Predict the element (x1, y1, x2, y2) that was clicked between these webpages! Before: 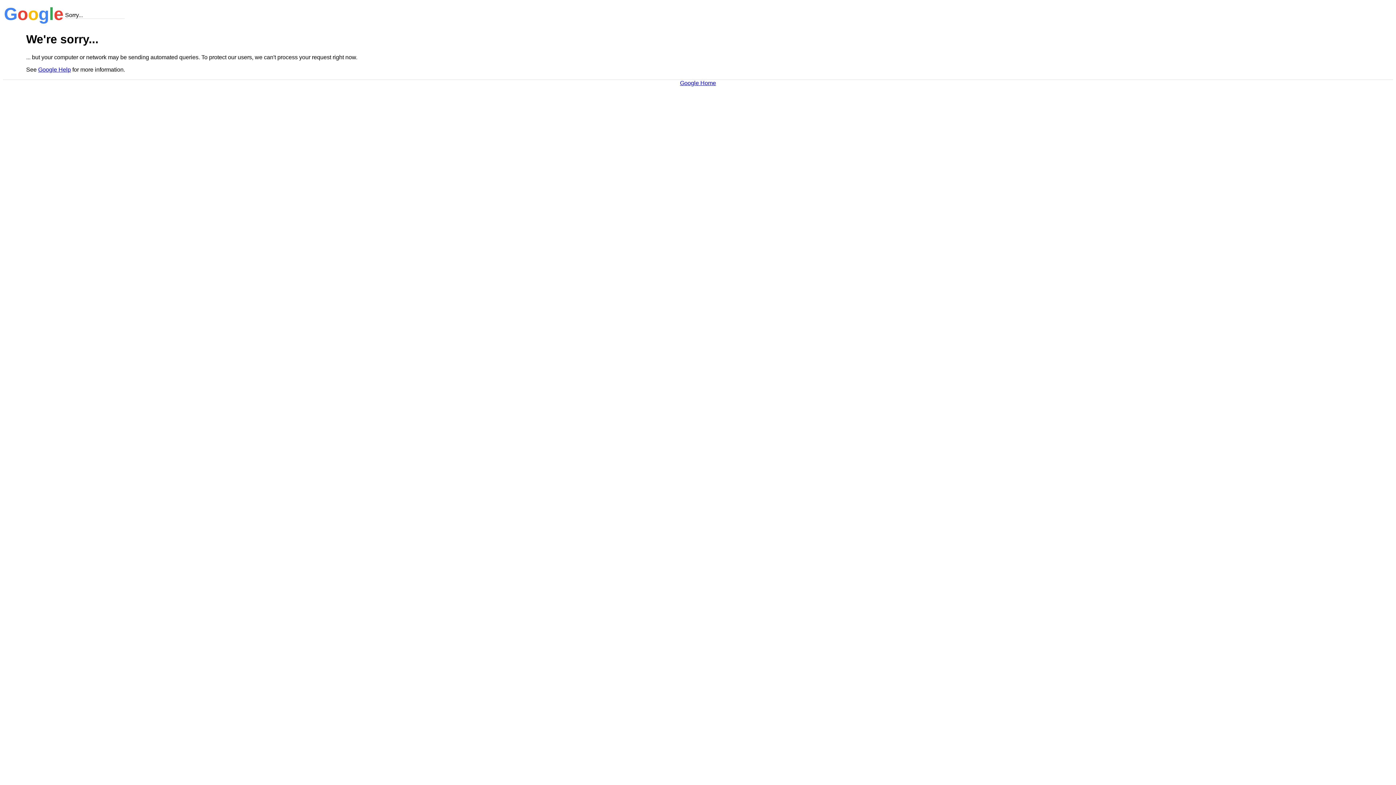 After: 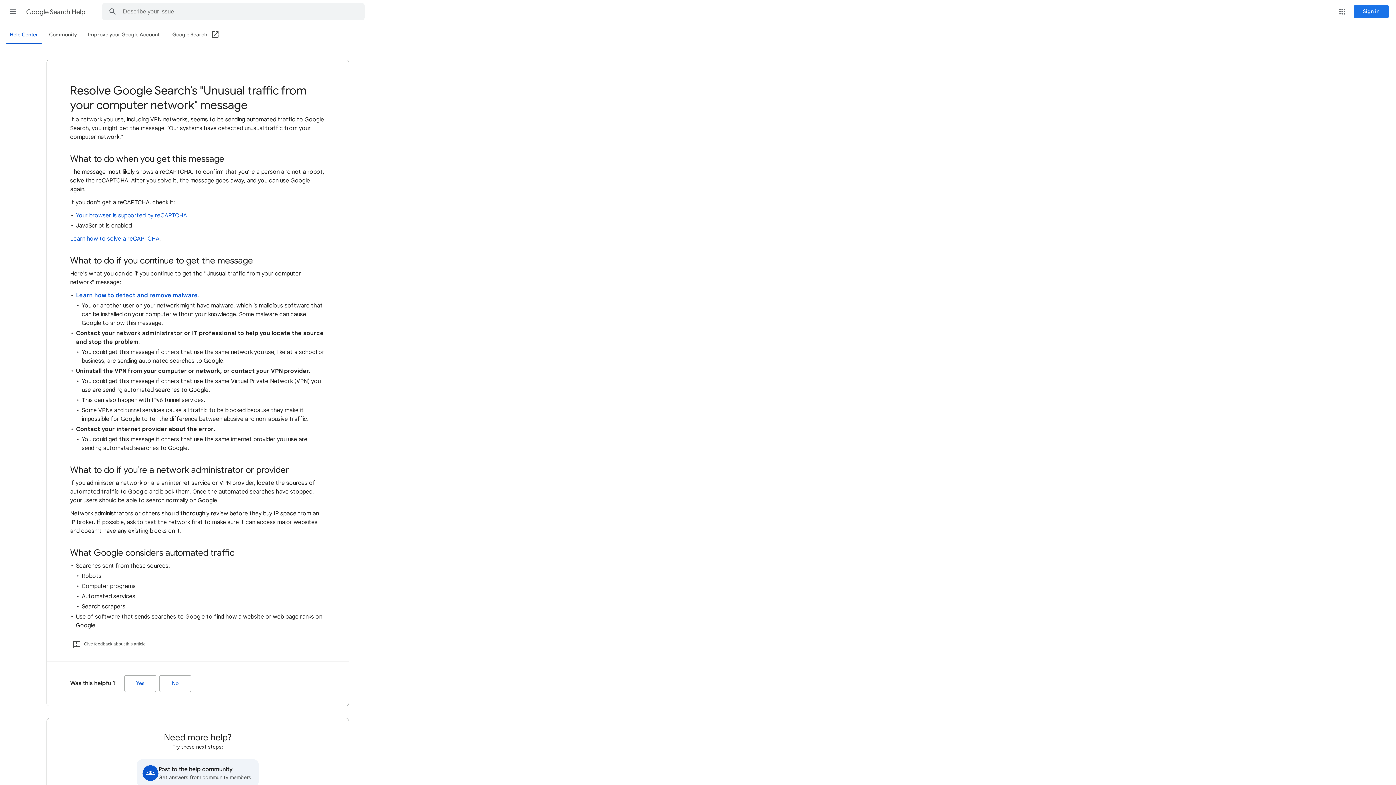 Action: label: Google Help bbox: (38, 66, 70, 72)